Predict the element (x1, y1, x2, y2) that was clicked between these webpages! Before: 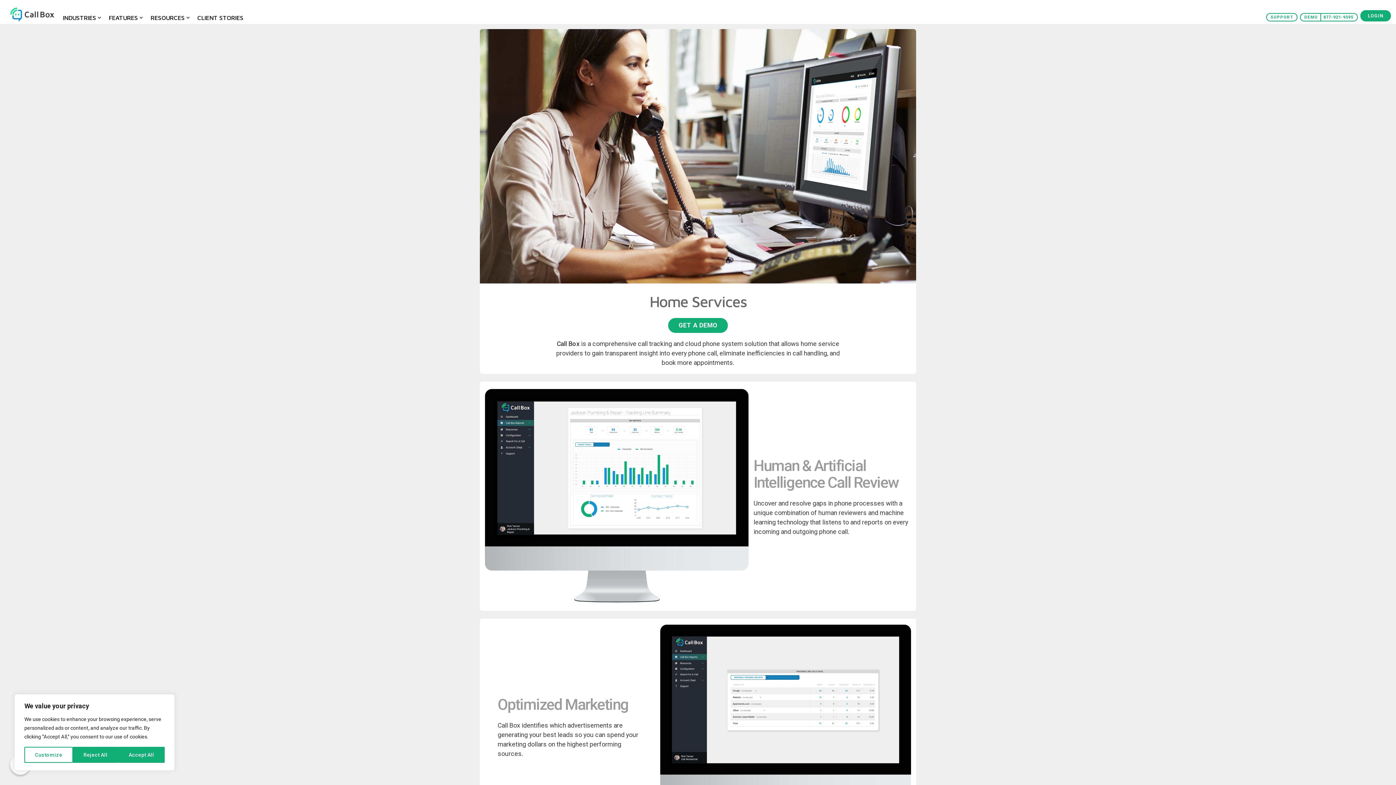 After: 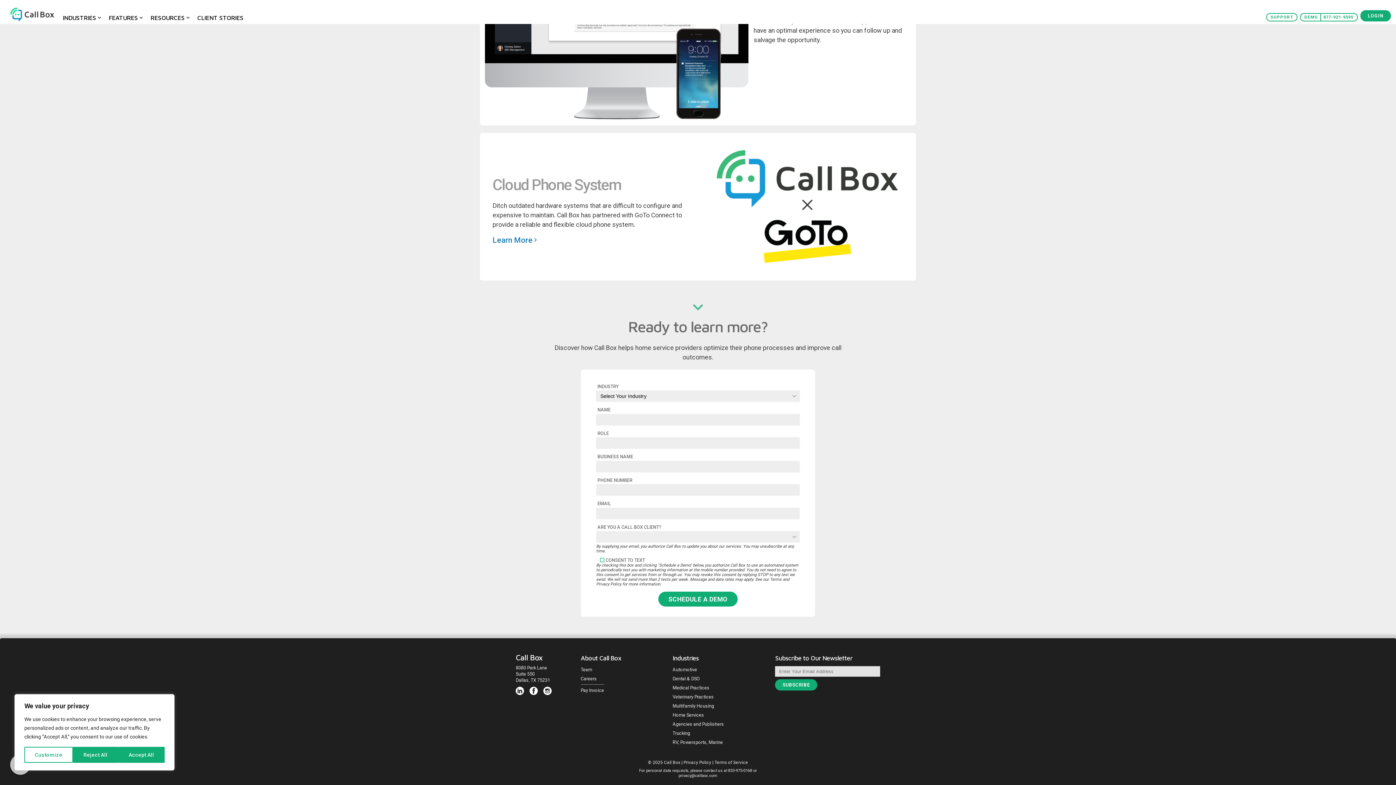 Action: bbox: (668, 318, 727, 333) label: GET A DEMO